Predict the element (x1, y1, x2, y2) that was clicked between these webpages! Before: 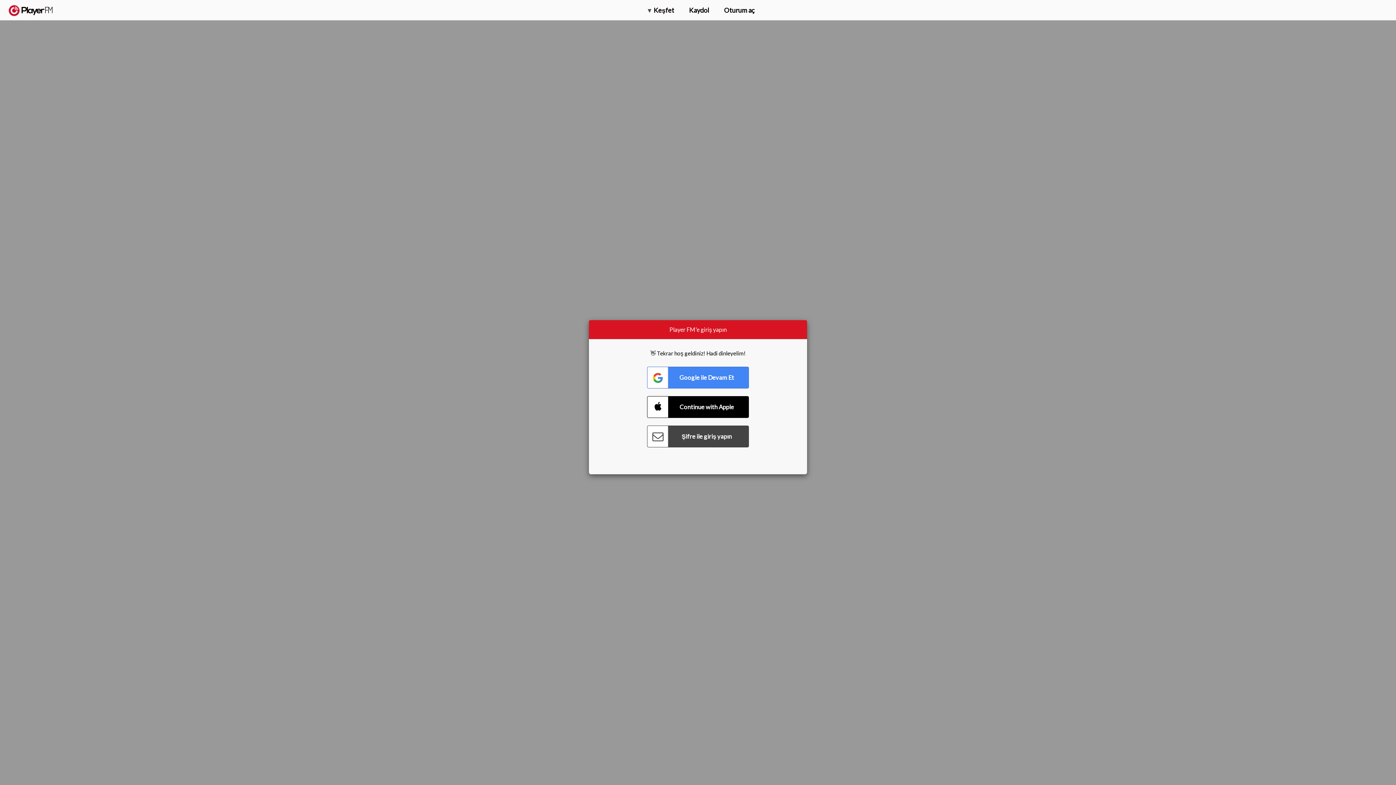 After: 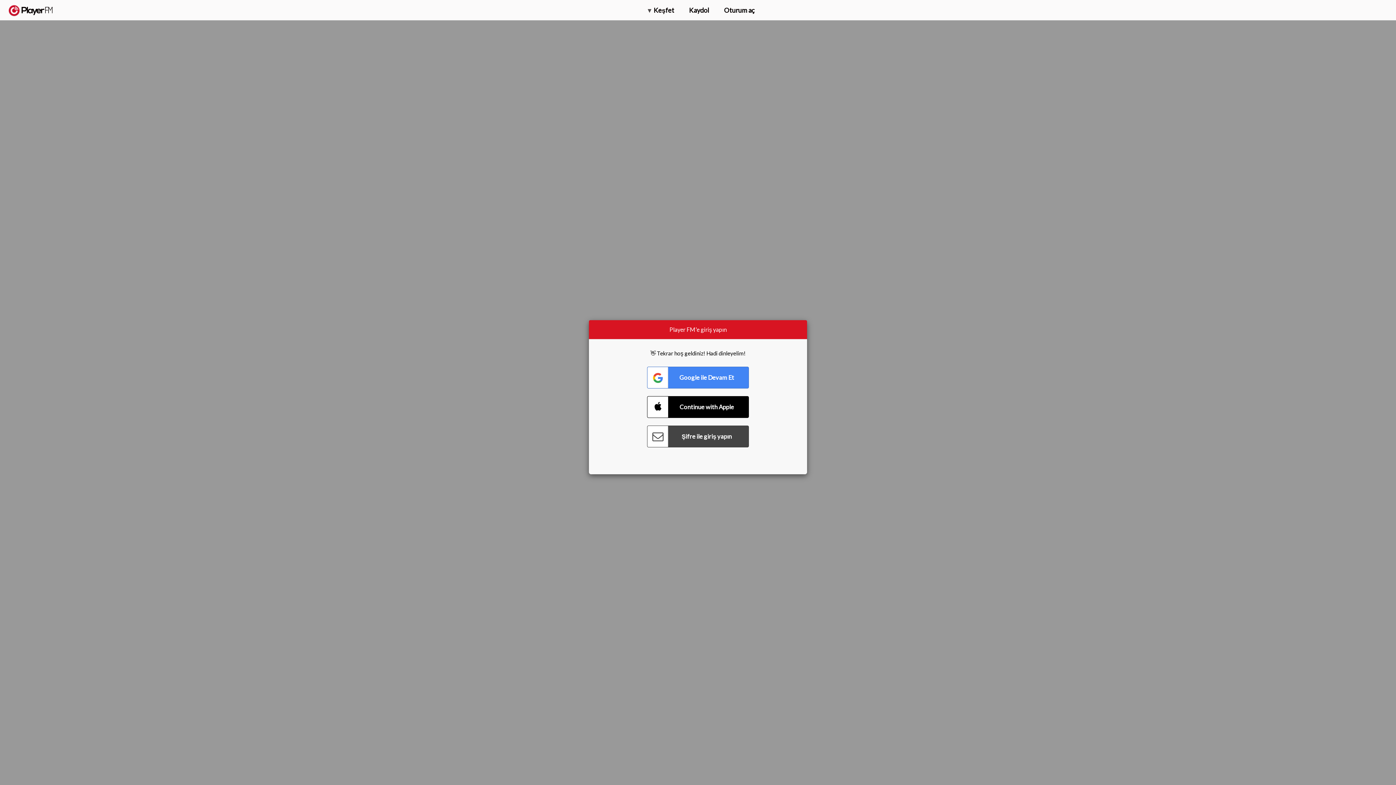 Action: label: Menu launcher bbox: (1375, 5, 1382, 13)